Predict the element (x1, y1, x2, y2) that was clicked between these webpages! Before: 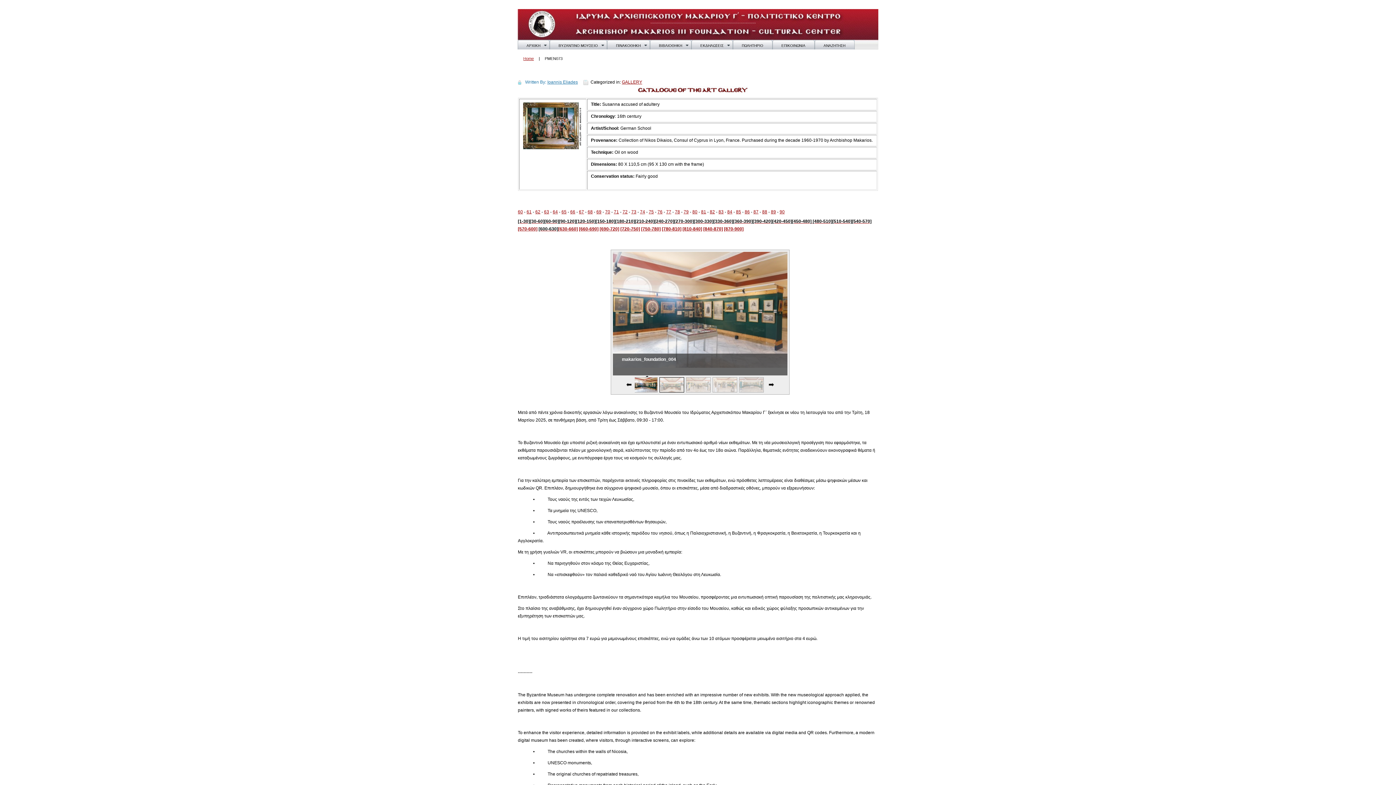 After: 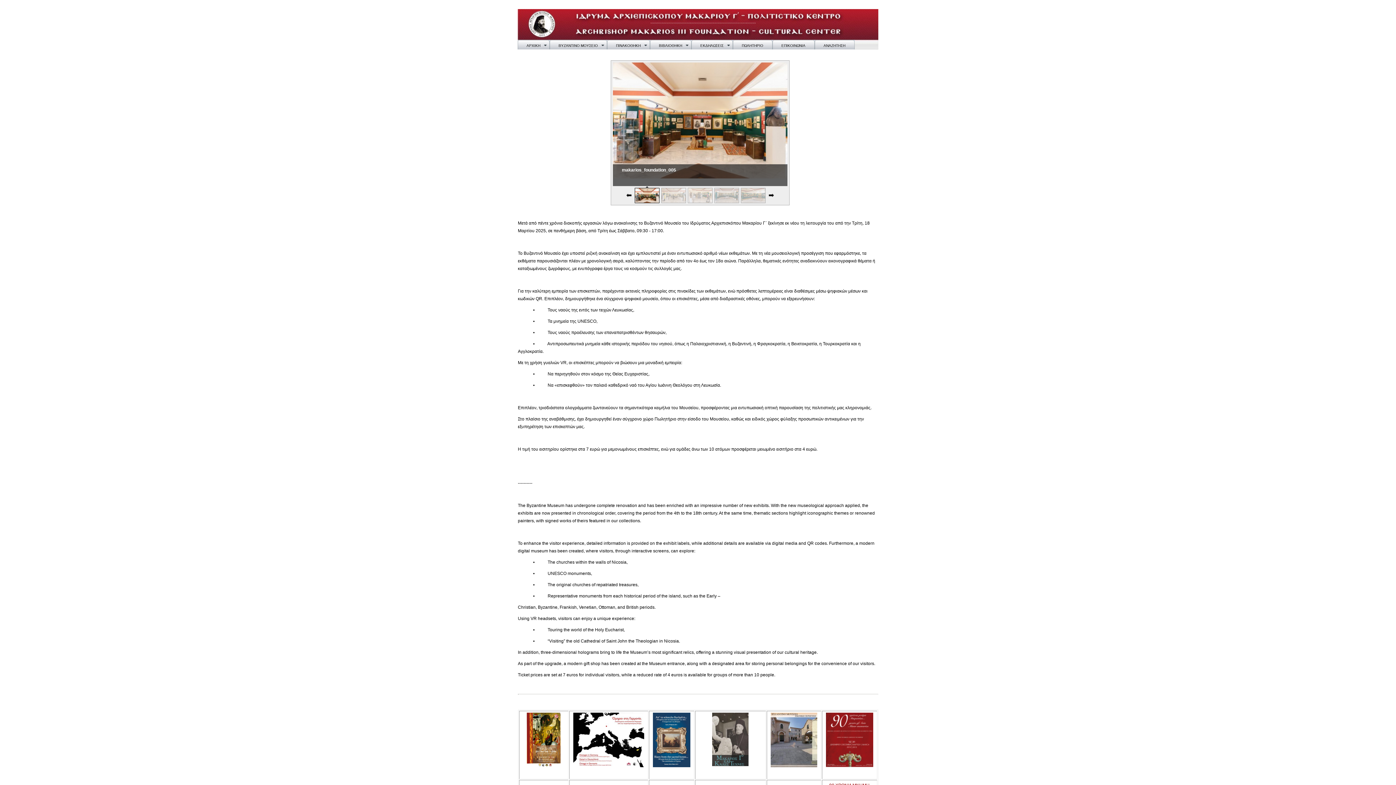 Action: bbox: (523, 56, 539, 60) label: Home